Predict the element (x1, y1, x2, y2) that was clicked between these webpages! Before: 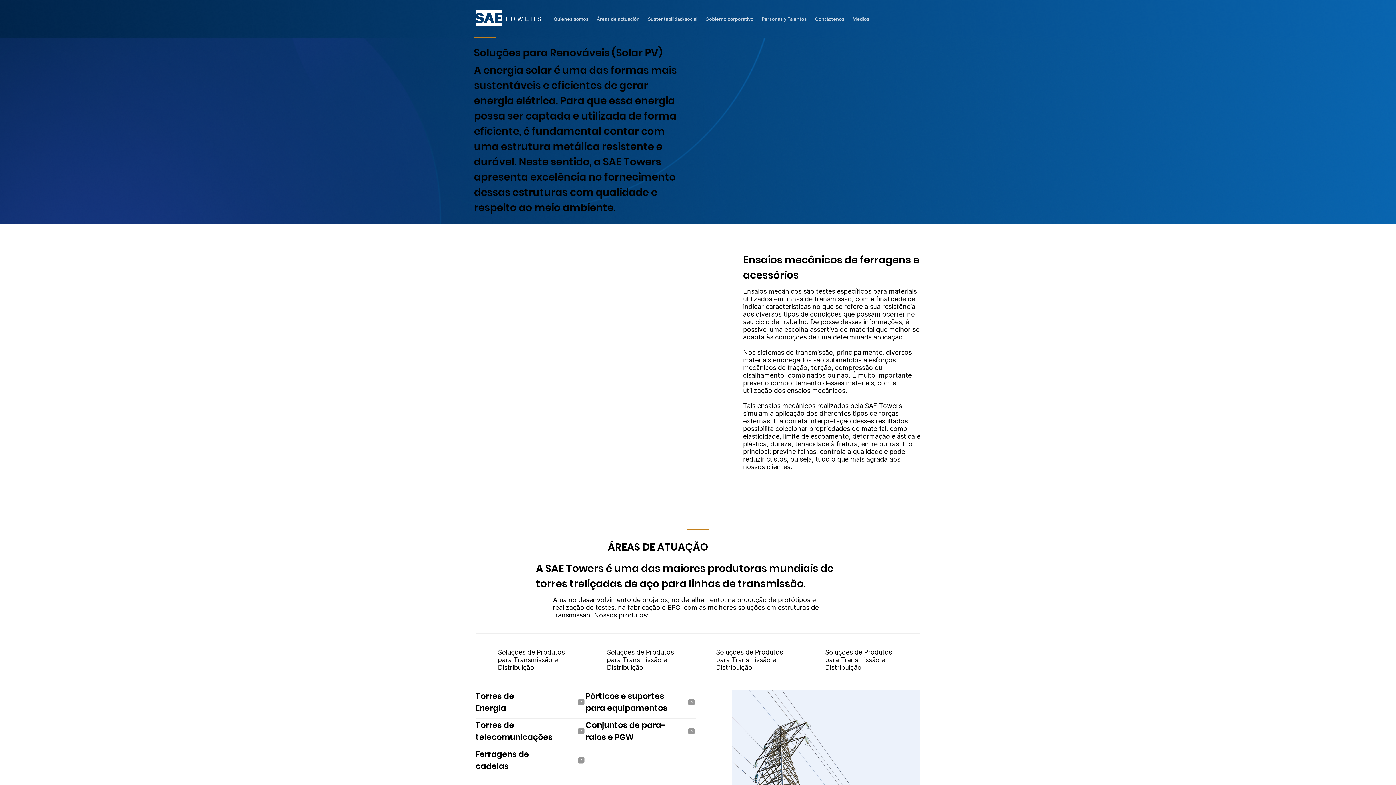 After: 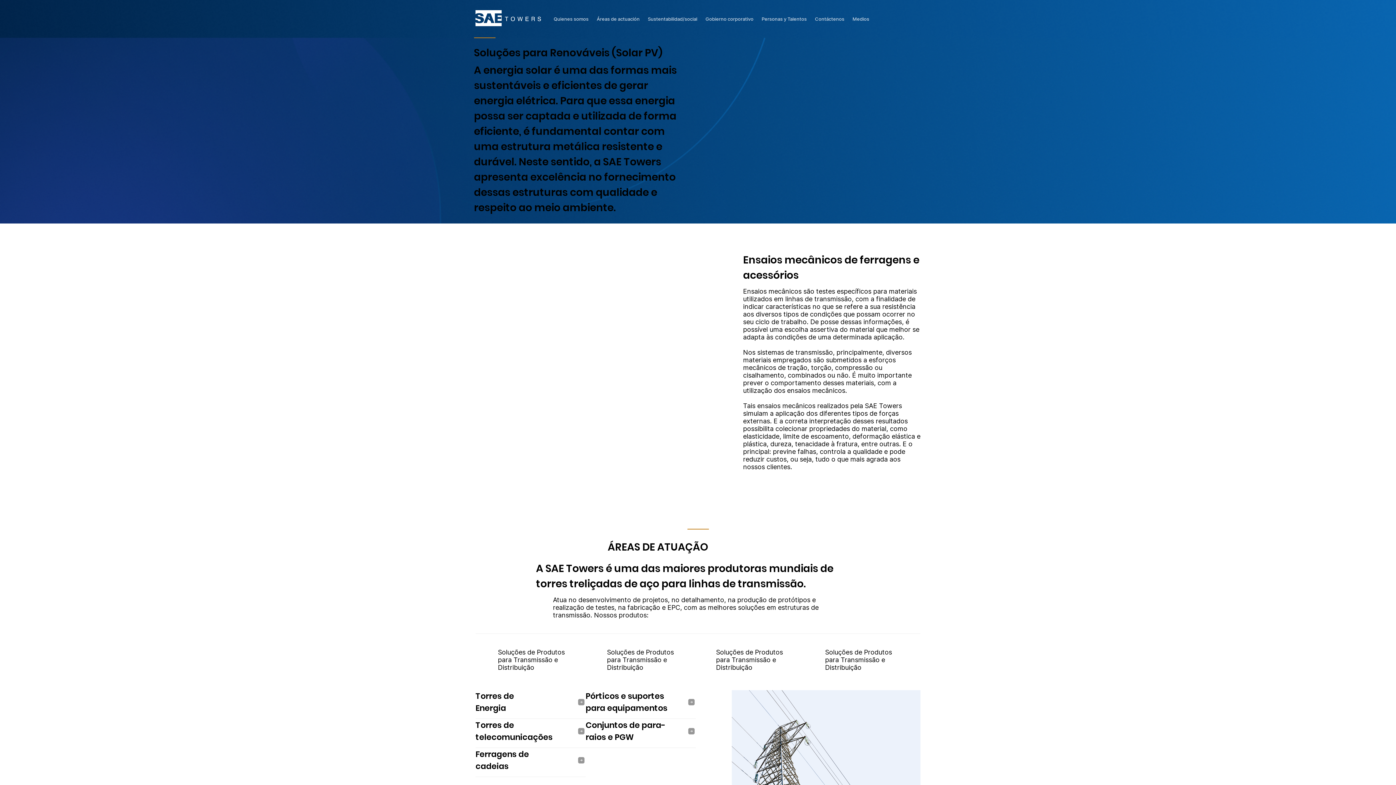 Action: bbox: (701, 12, 757, 25) label: Gobierno corporativo